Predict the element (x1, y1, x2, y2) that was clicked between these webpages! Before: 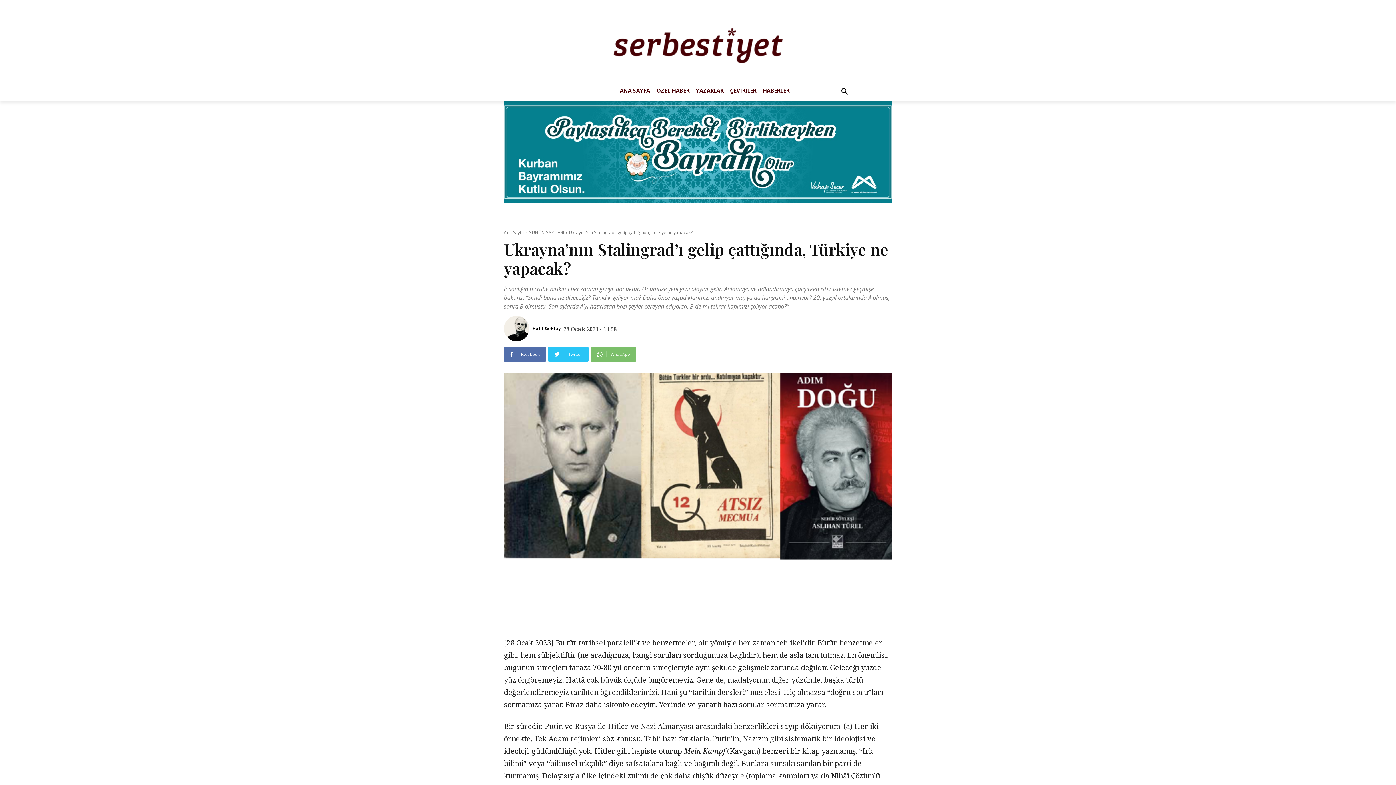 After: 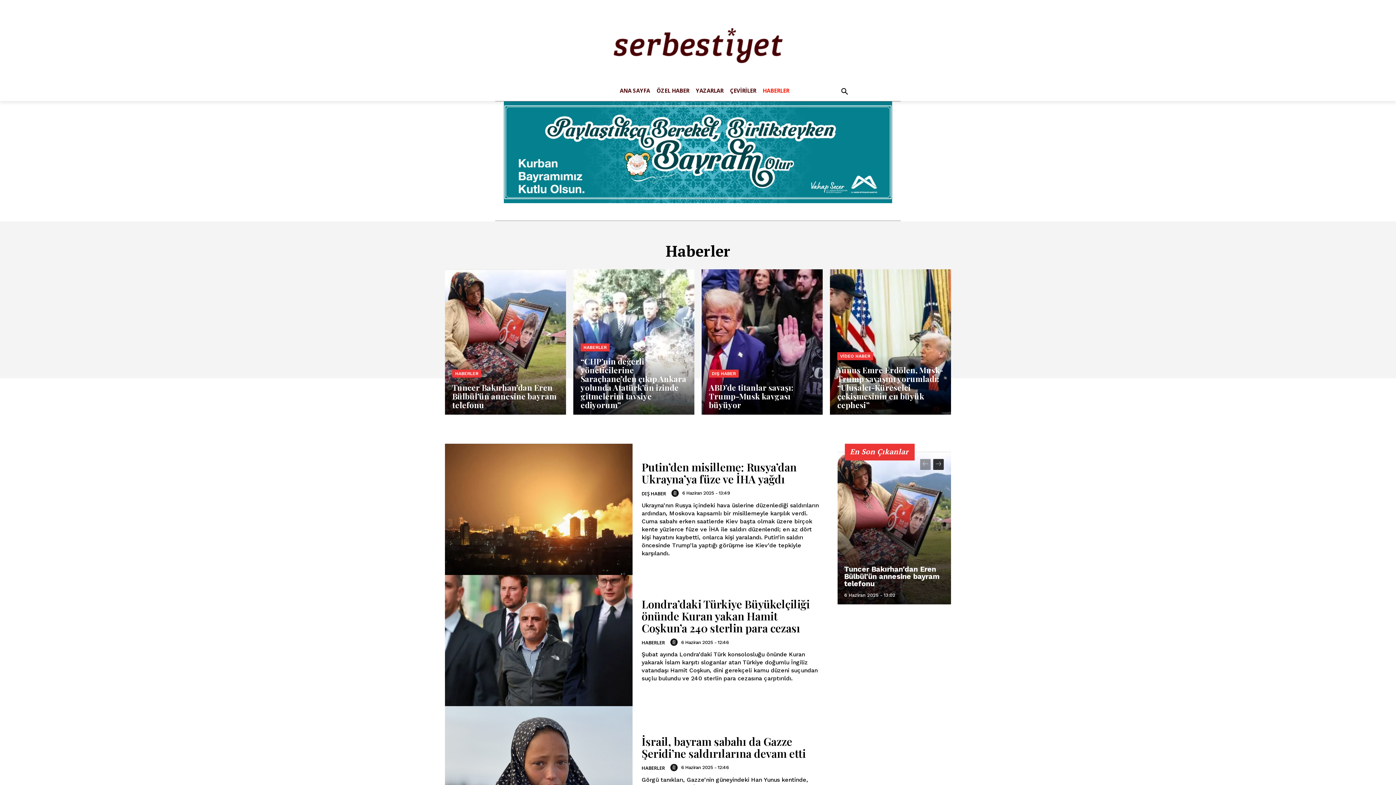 Action: label: HABERLER bbox: (759, 83, 792, 98)